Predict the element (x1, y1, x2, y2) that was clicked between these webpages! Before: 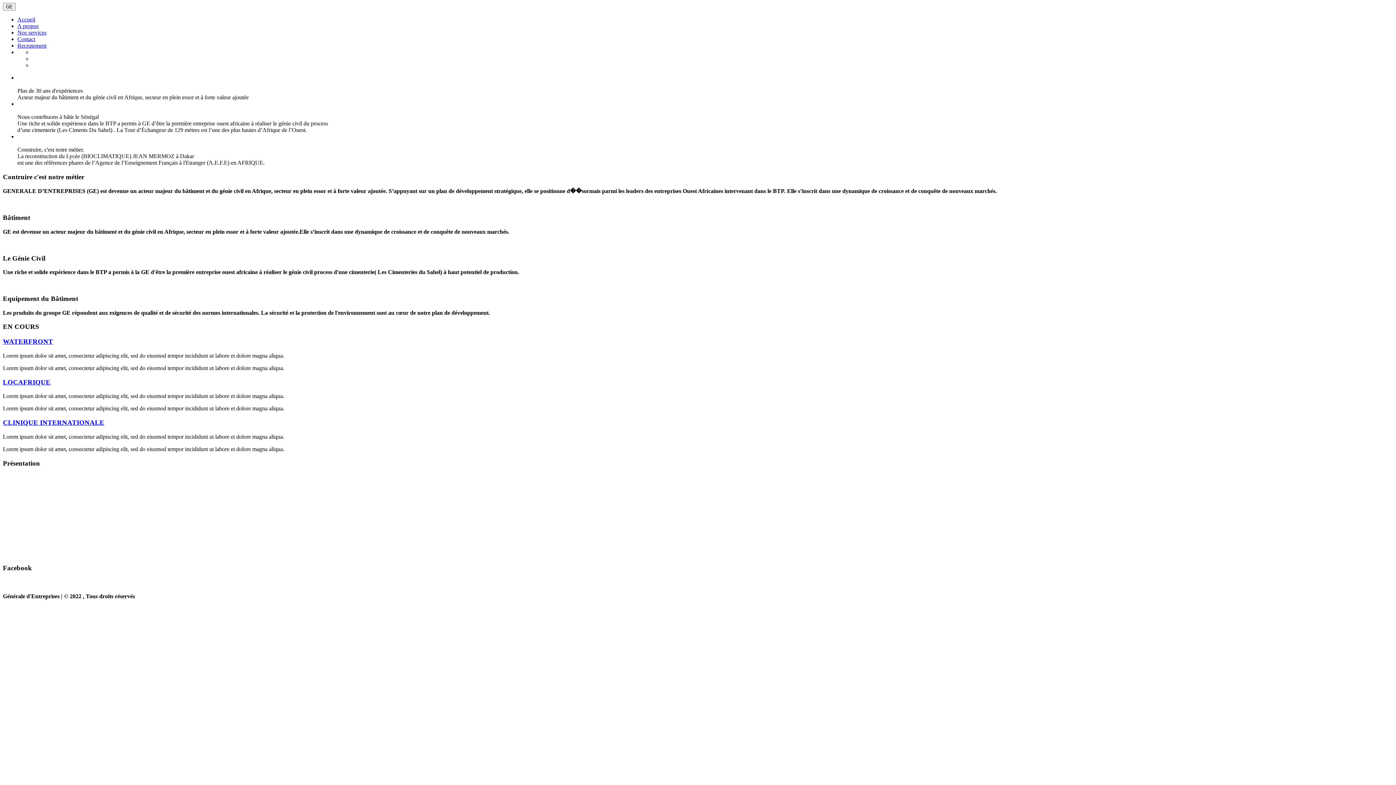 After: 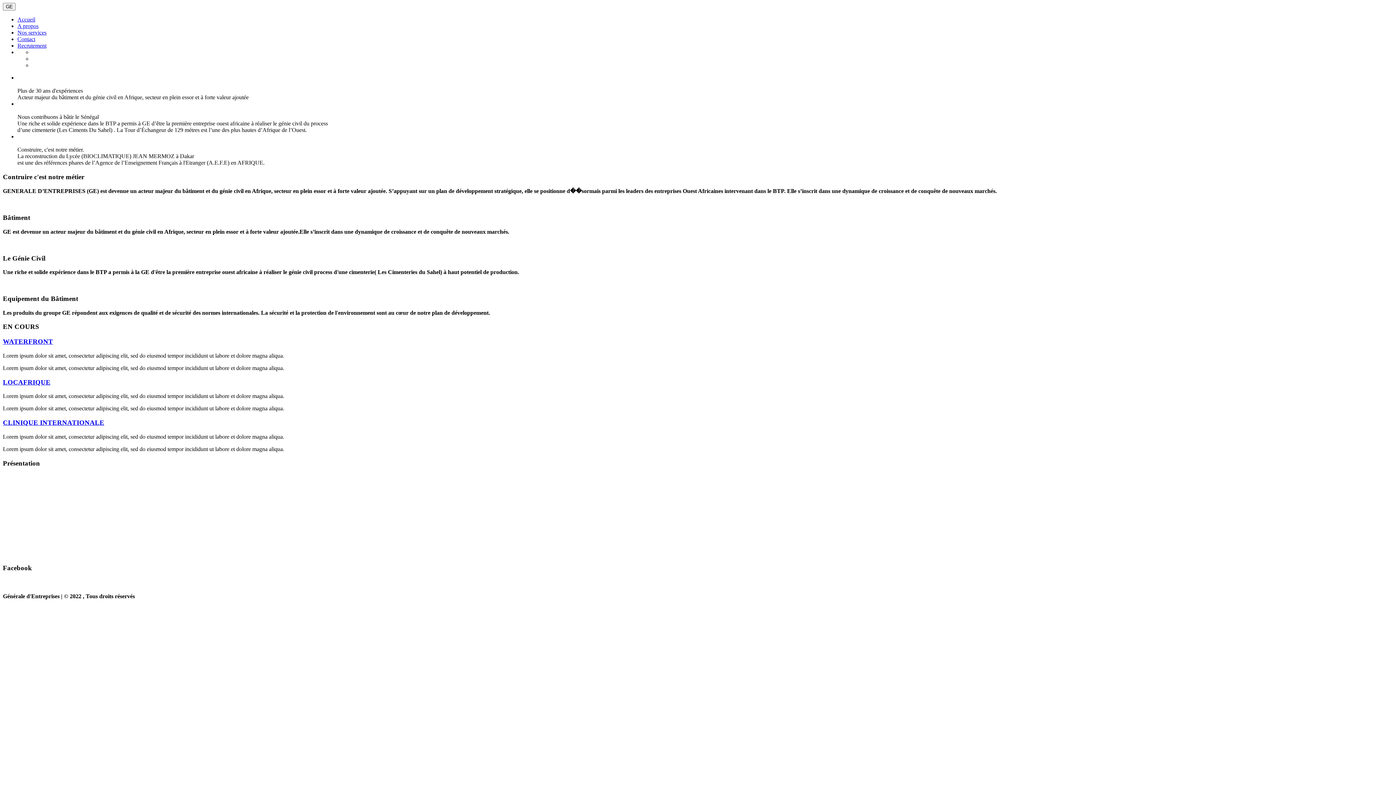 Action: label: WATERFRONT bbox: (2, 337, 53, 345)